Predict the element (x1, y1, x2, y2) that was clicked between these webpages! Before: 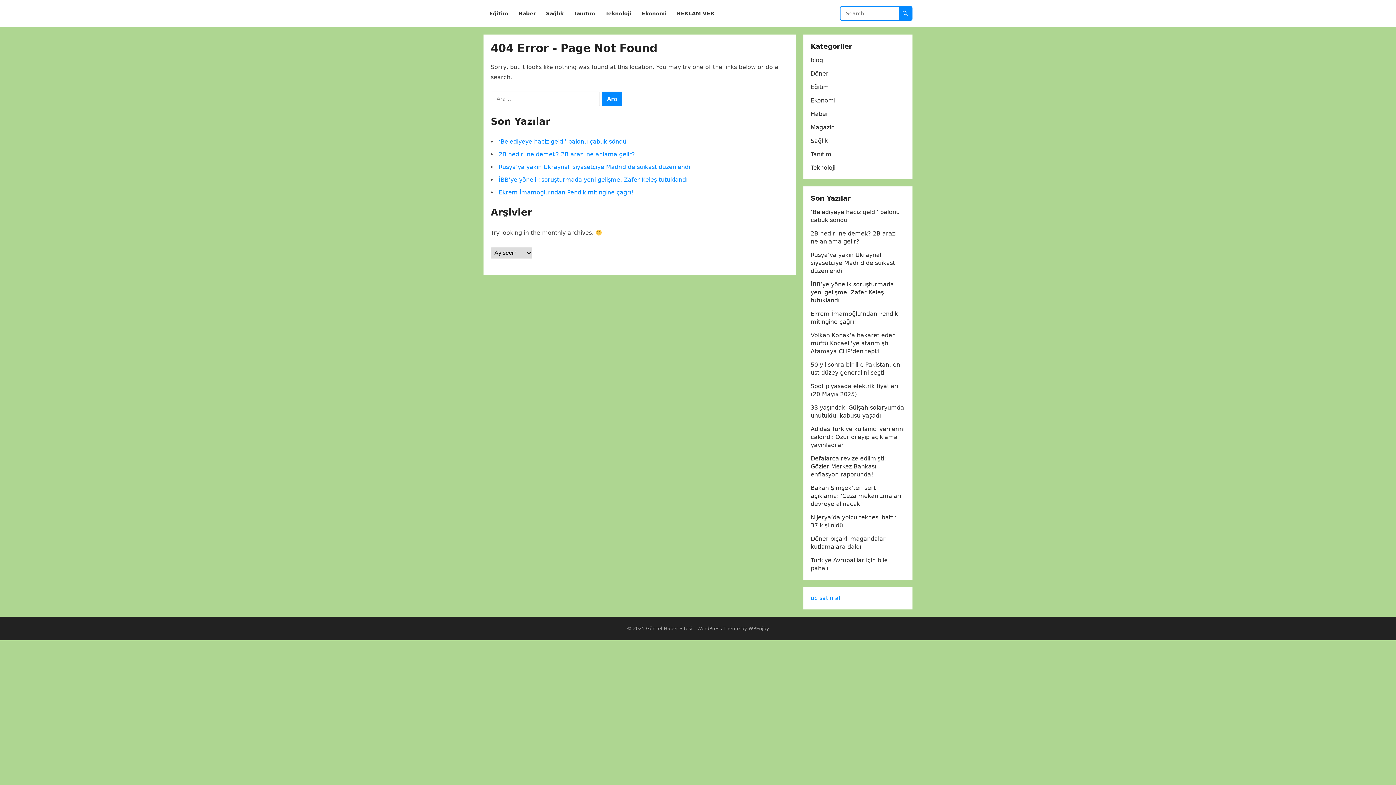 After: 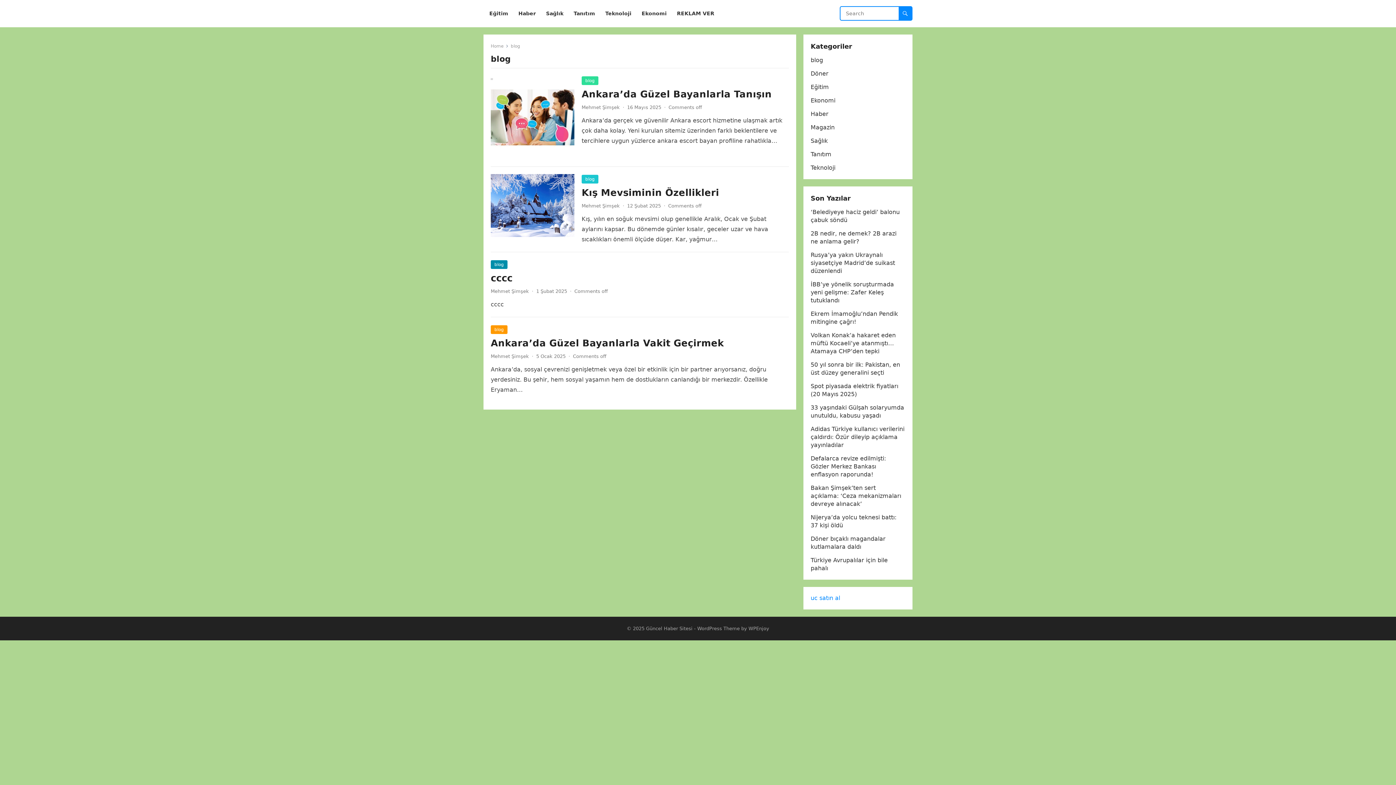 Action: label: blog bbox: (810, 56, 823, 63)